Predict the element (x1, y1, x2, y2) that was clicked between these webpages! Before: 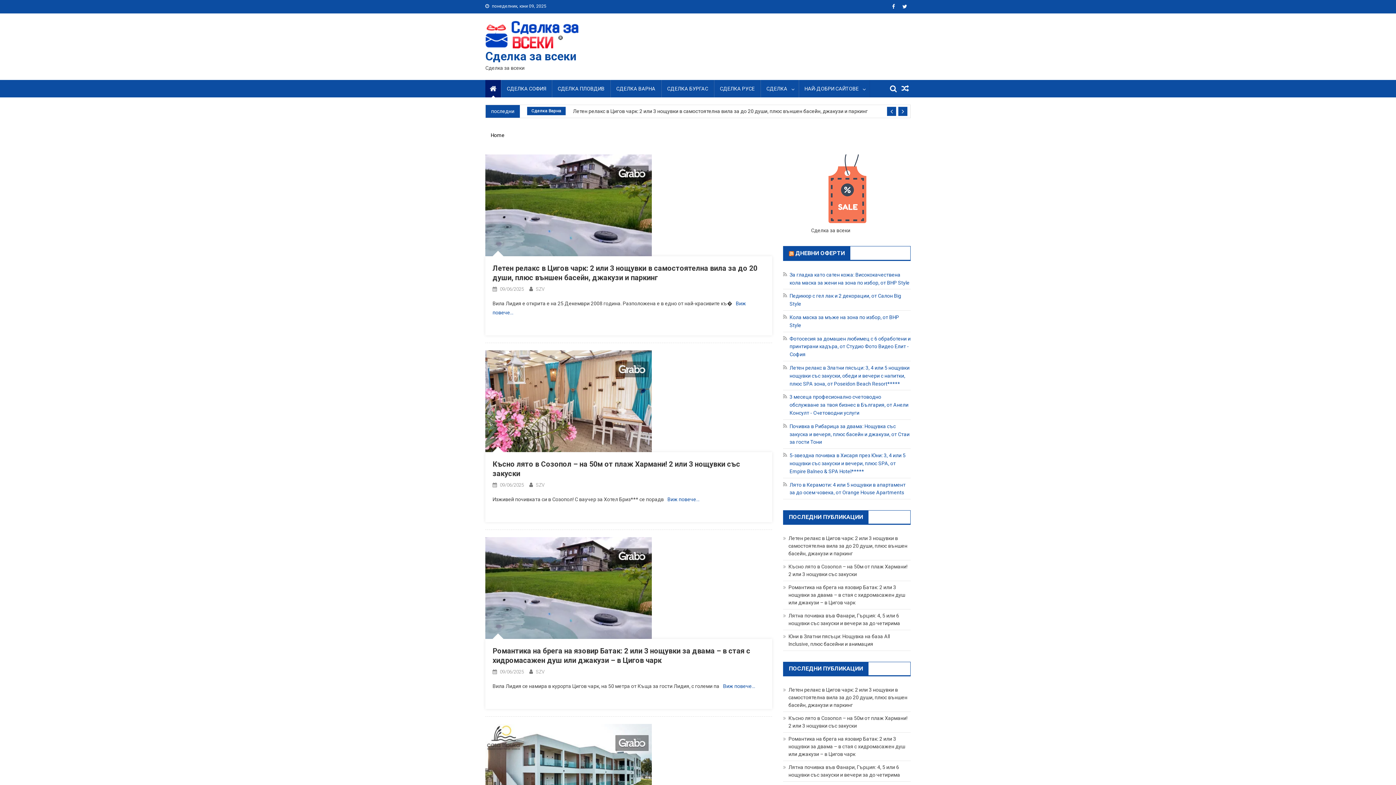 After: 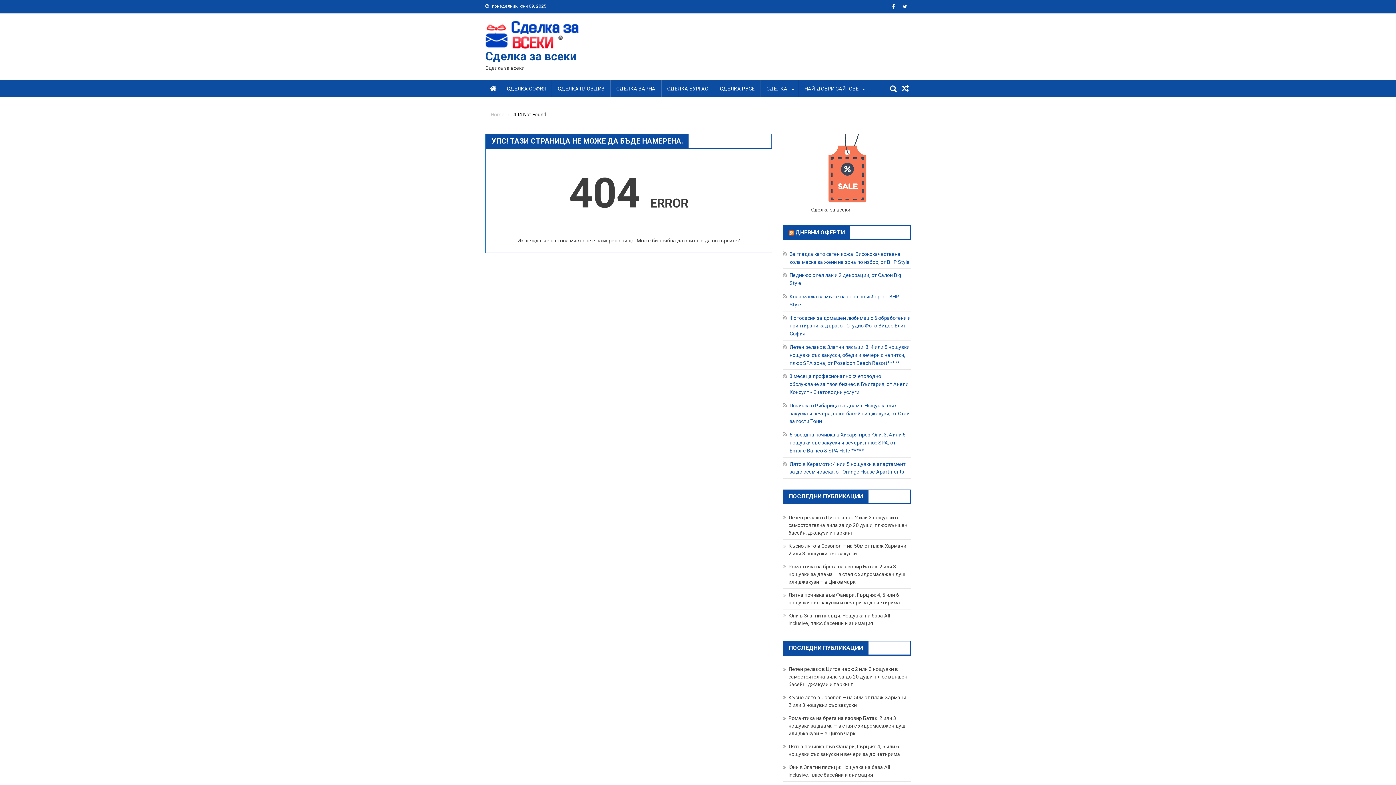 Action: bbox: (536, 669, 544, 674) label: SZV